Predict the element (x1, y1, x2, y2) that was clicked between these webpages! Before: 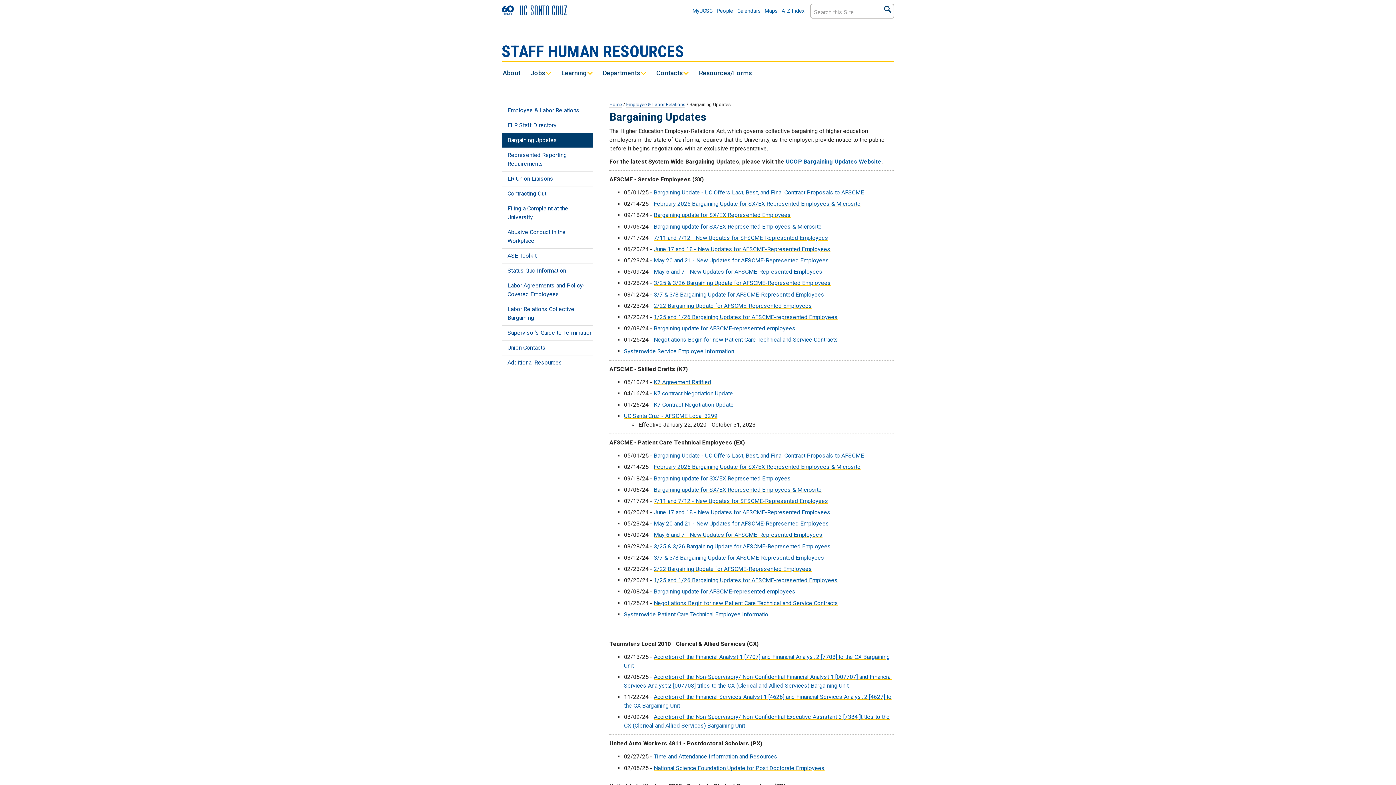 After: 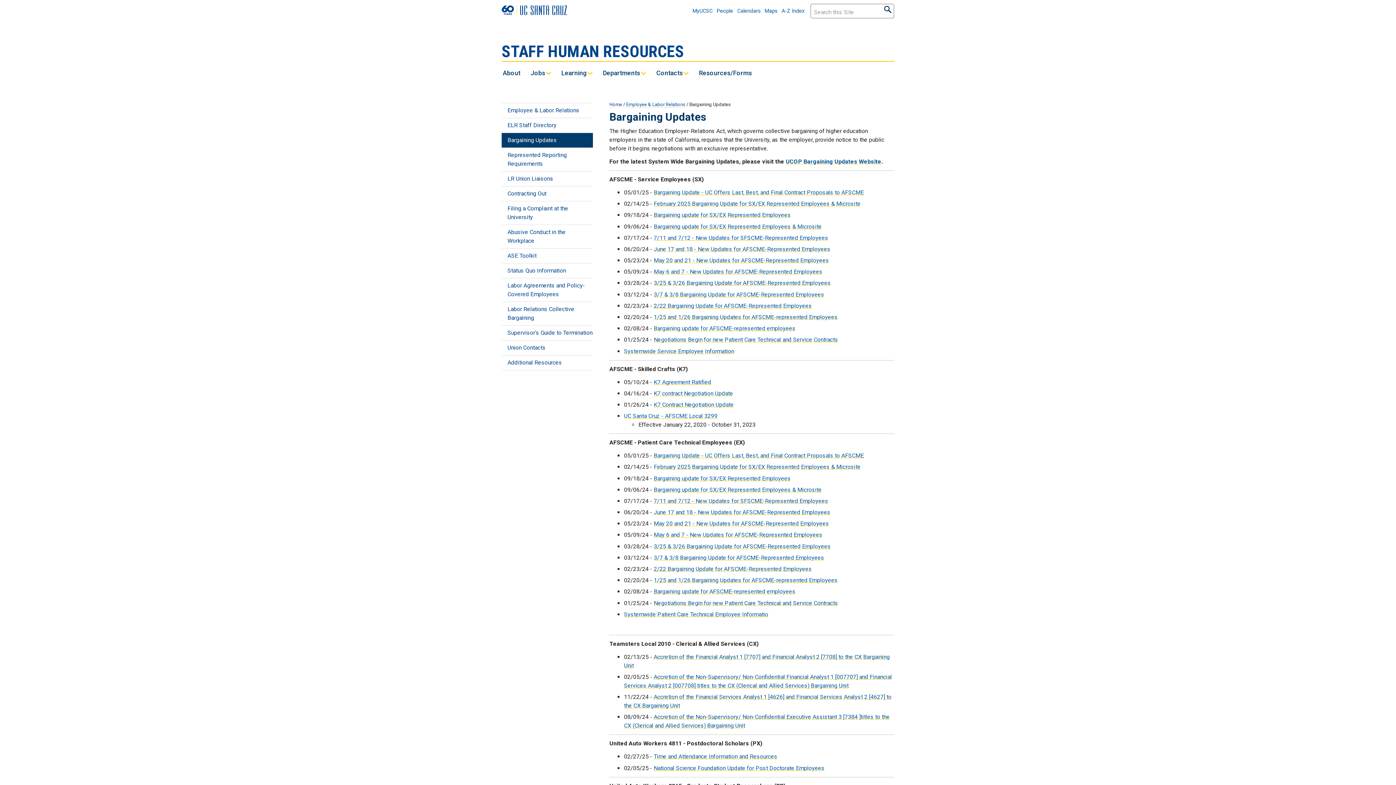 Action: bbox: (653, 588, 795, 595) label: Bargaining update for AFSCME-represented employees